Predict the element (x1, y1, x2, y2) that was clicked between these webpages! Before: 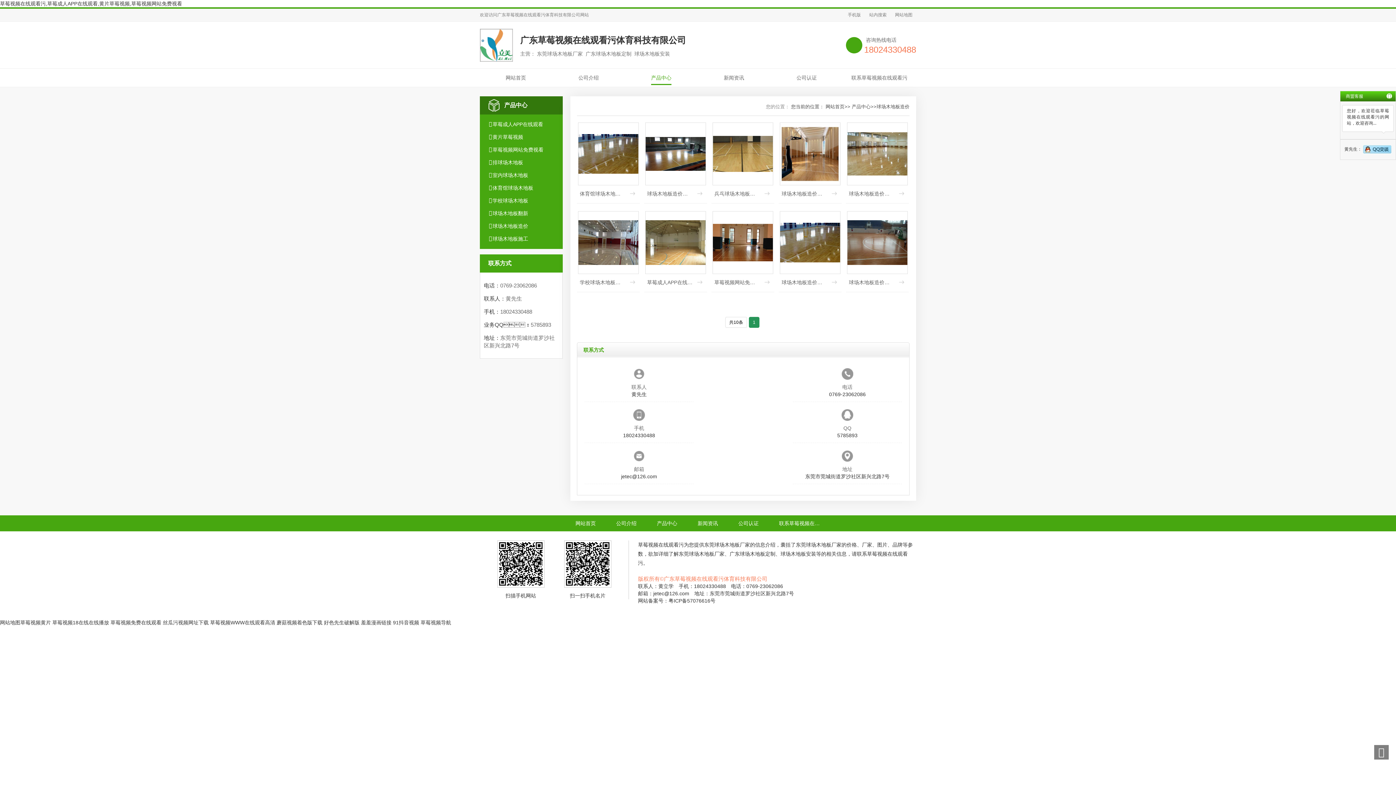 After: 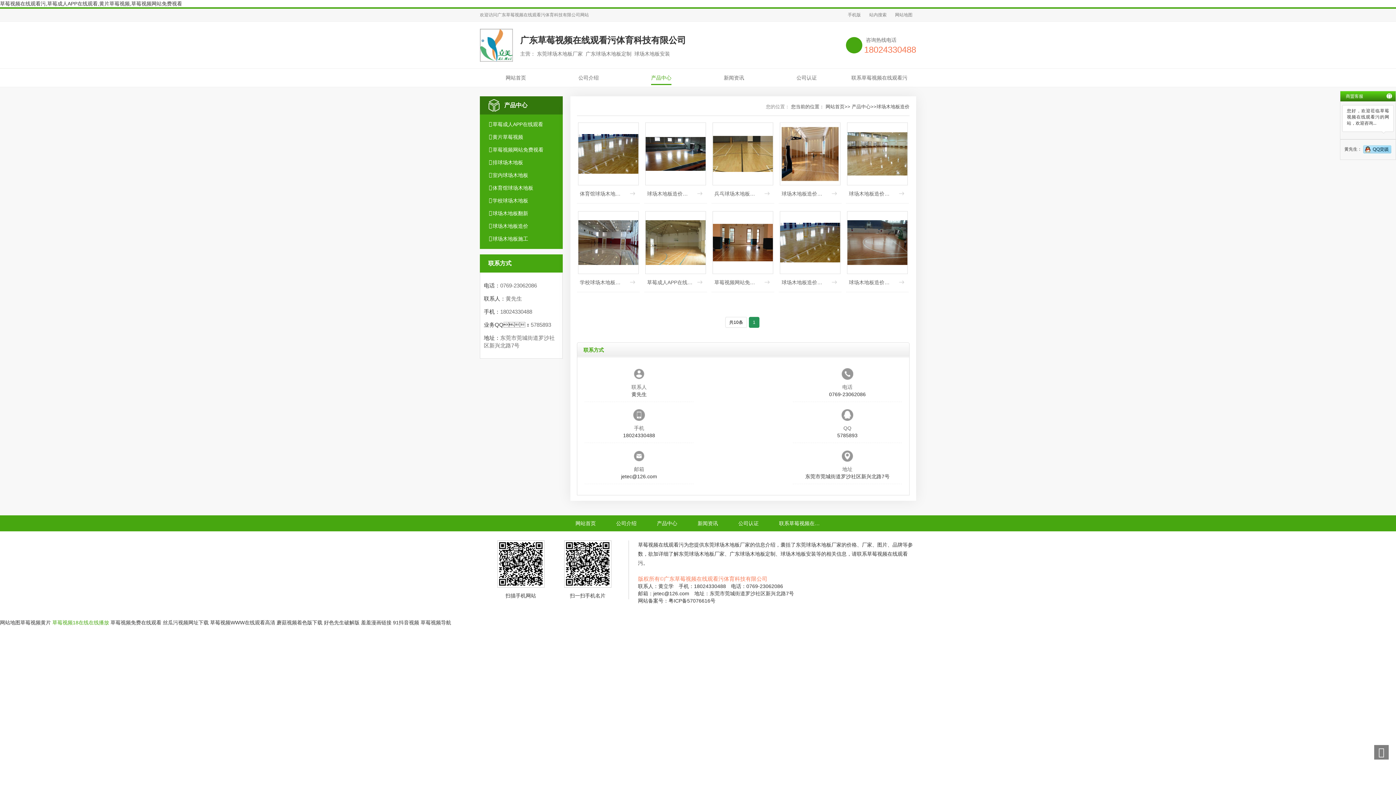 Action: label: 草莓视频18在线在线播放 bbox: (52, 620, 109, 625)